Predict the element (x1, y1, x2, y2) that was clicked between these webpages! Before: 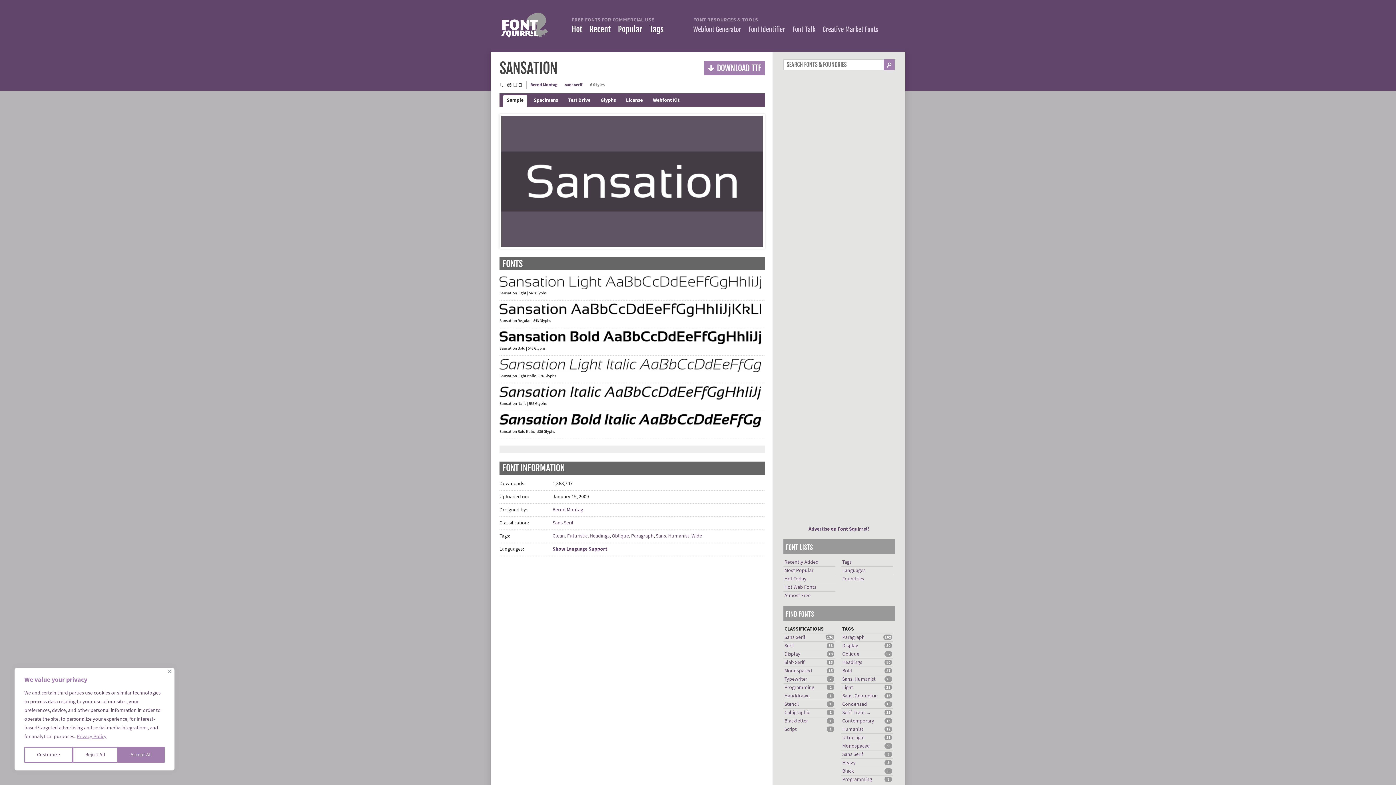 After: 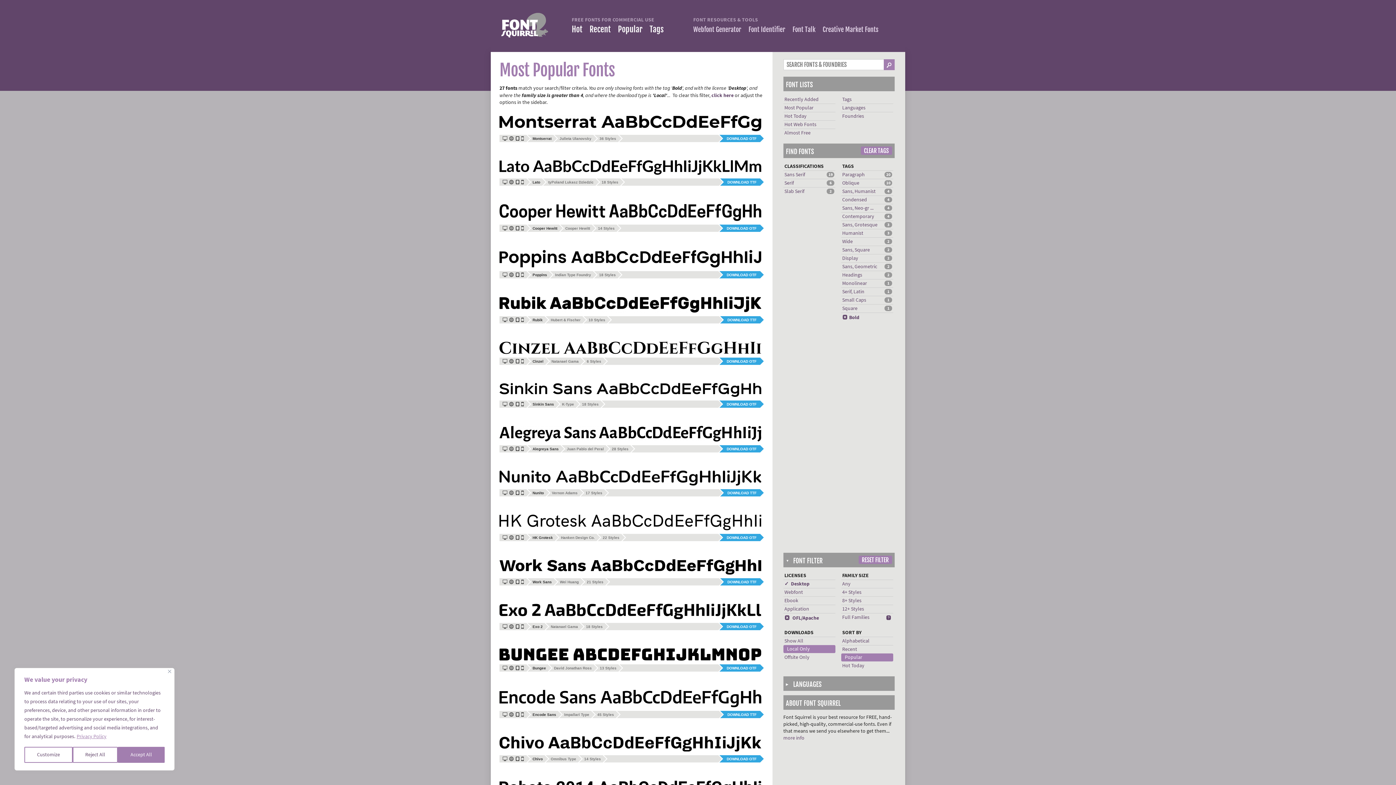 Action: label: Bold bbox: (842, 667, 852, 674)